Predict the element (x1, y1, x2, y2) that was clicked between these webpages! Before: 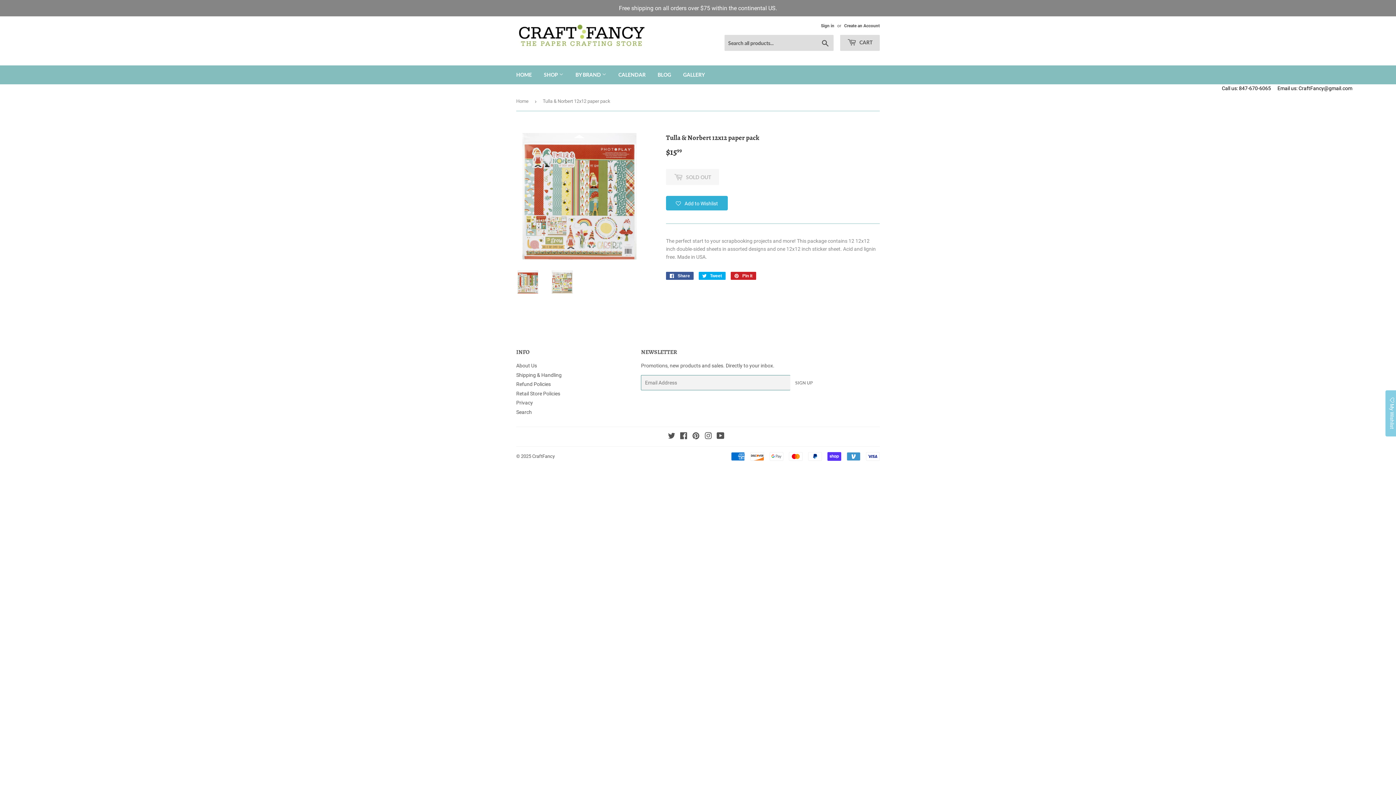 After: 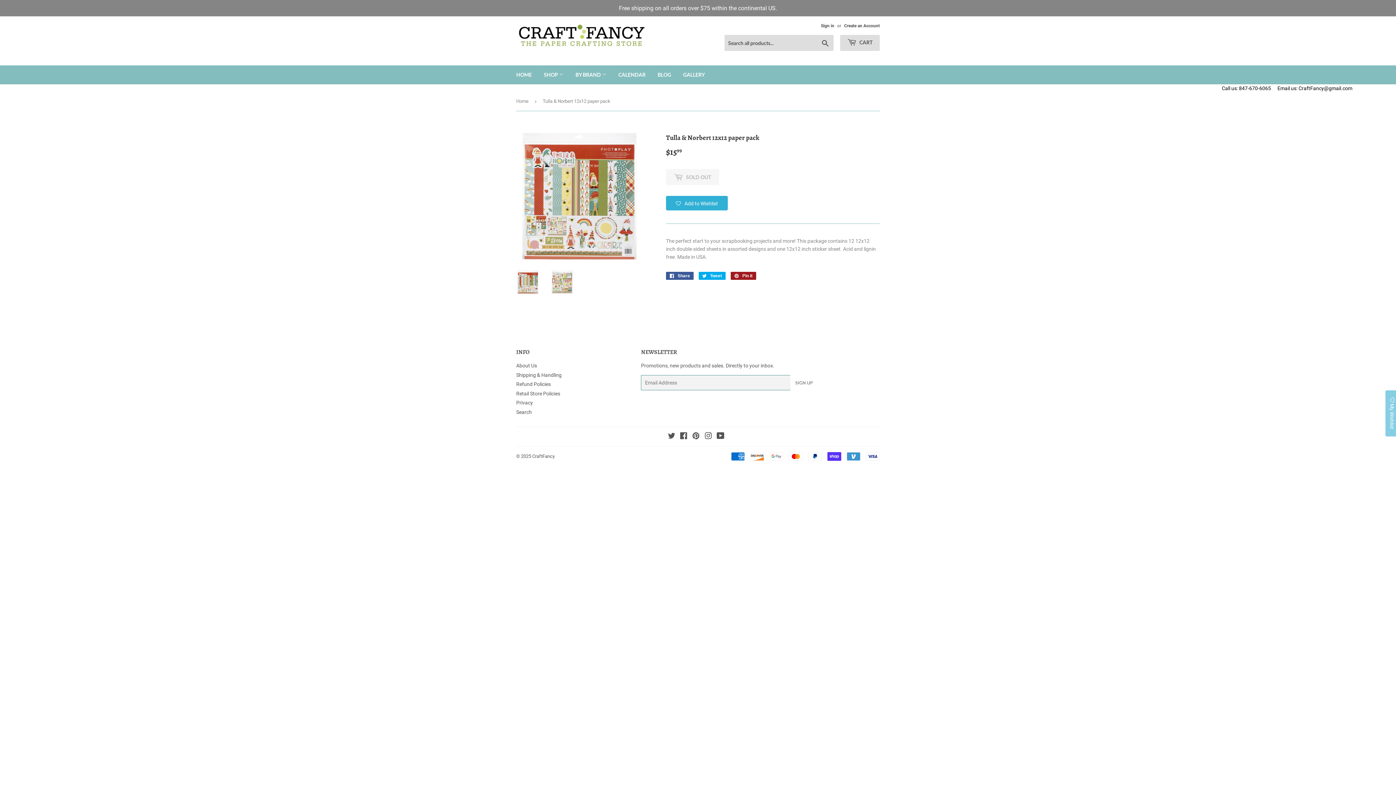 Action: bbox: (730, 272, 756, 280) label:  Pin it
Pin on Pinterest